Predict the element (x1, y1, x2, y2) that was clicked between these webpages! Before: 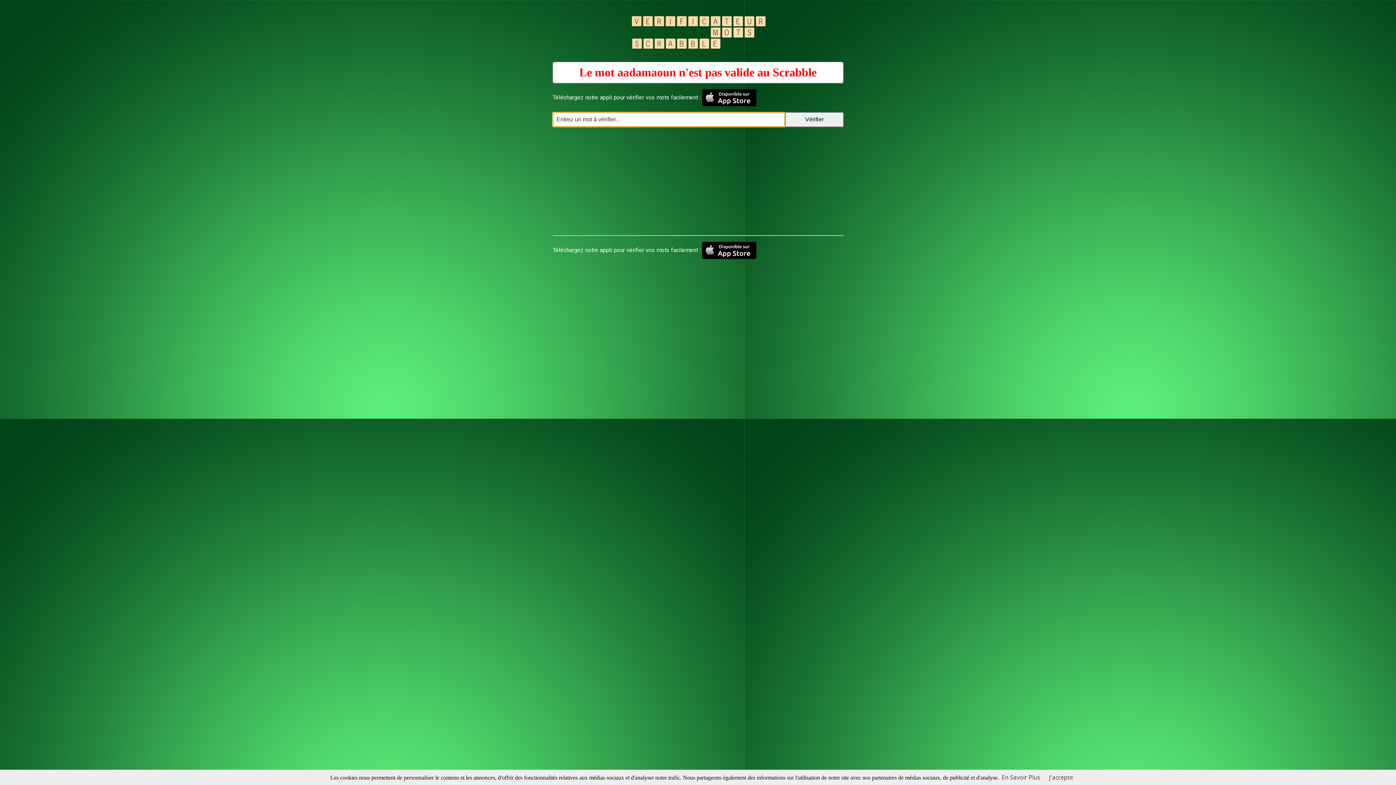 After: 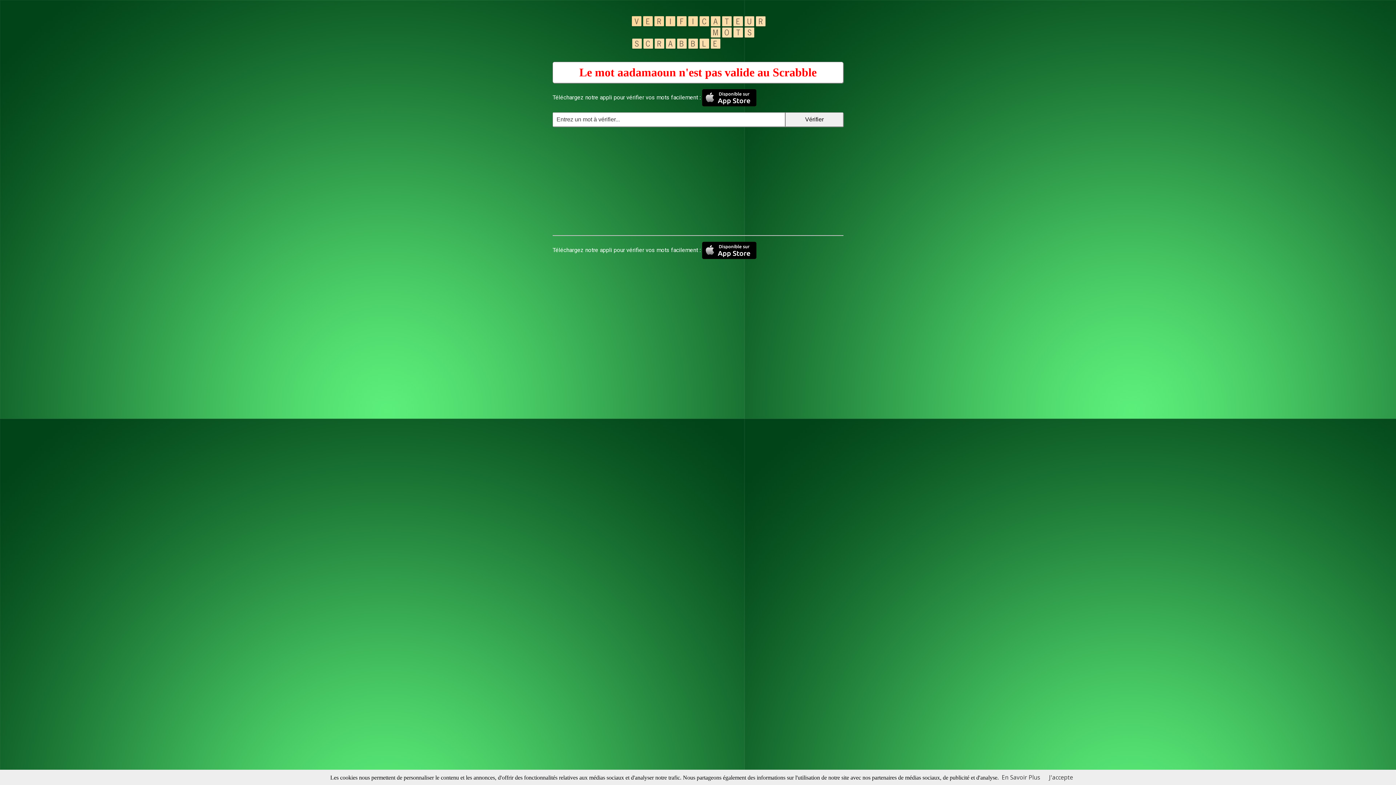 Action: bbox: (702, 93, 756, 101)